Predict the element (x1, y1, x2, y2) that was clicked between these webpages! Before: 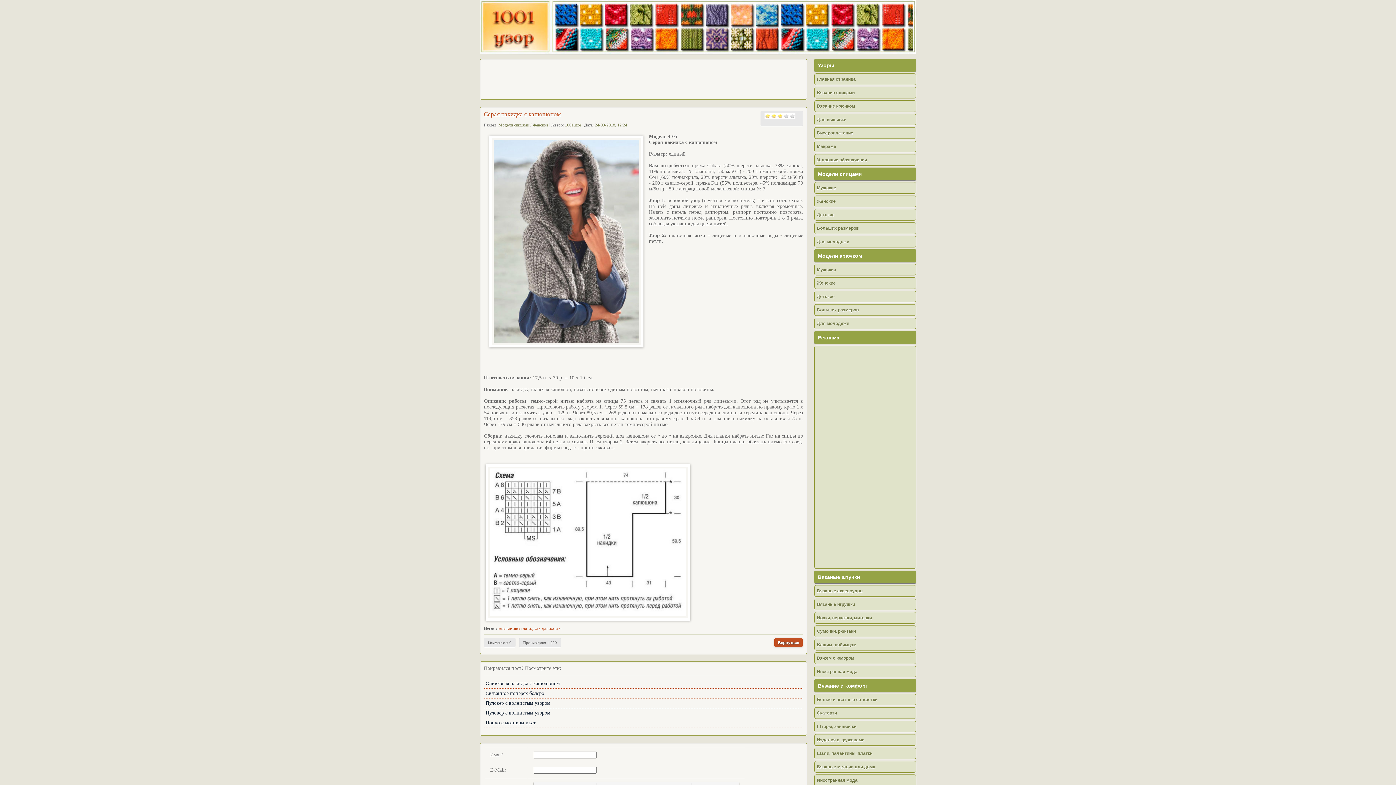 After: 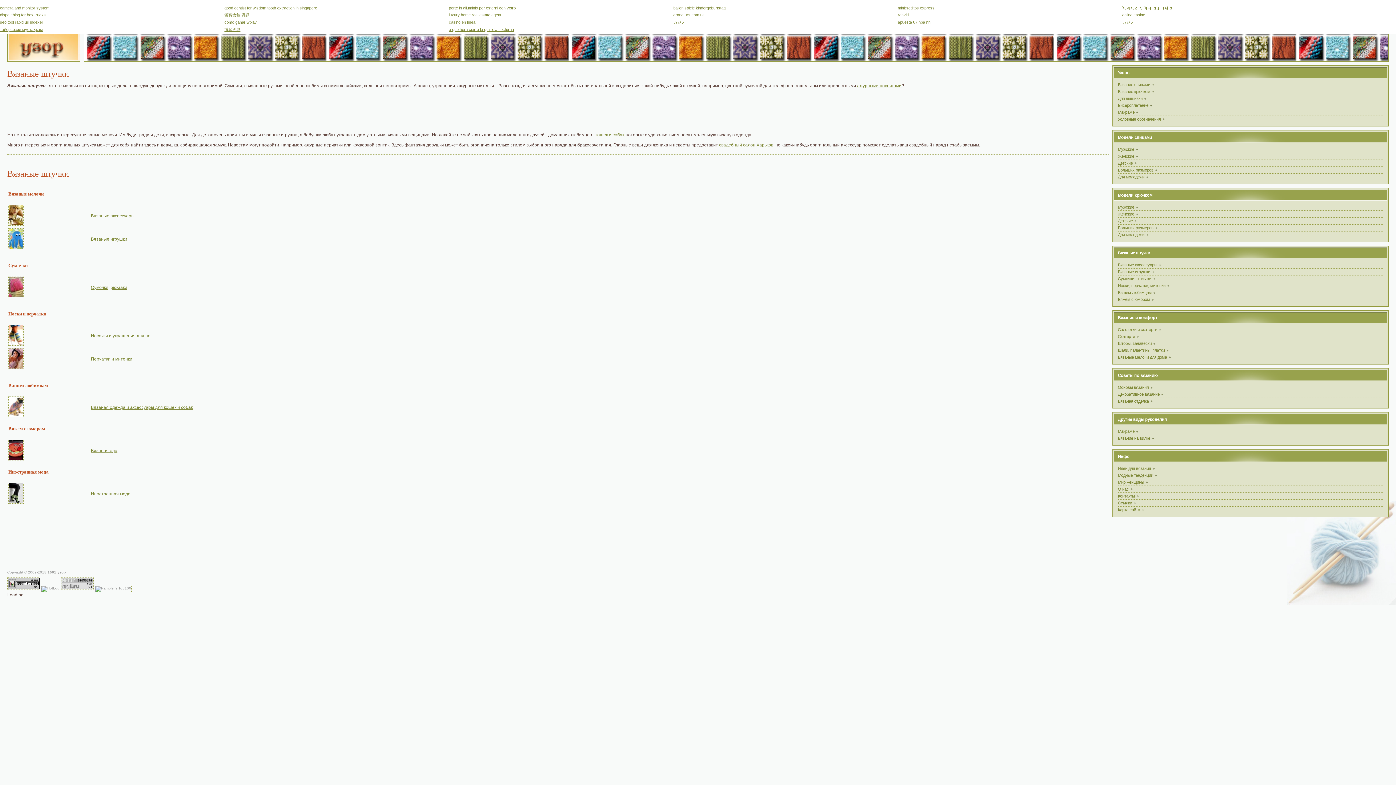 Action: label: Вязаные игрушки bbox: (814, 598, 916, 610)